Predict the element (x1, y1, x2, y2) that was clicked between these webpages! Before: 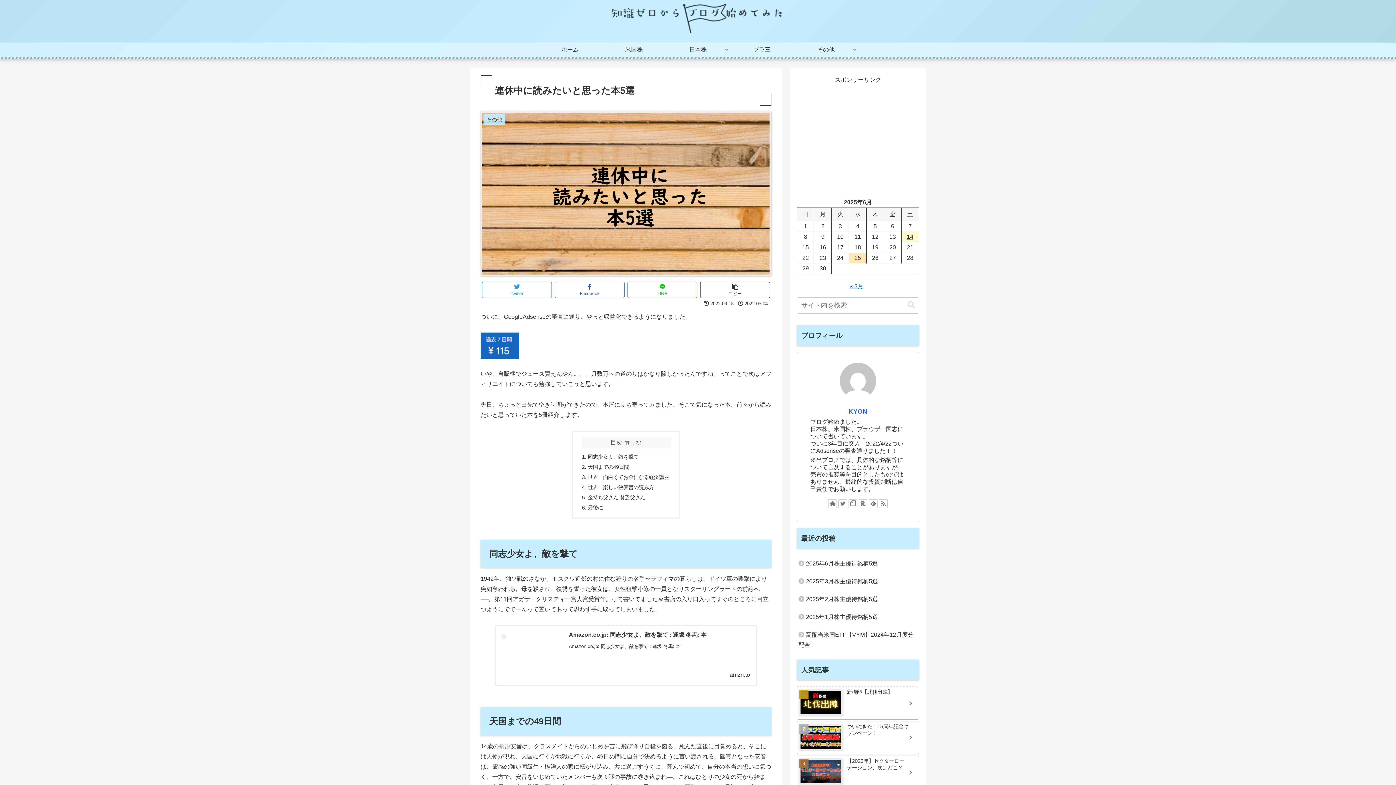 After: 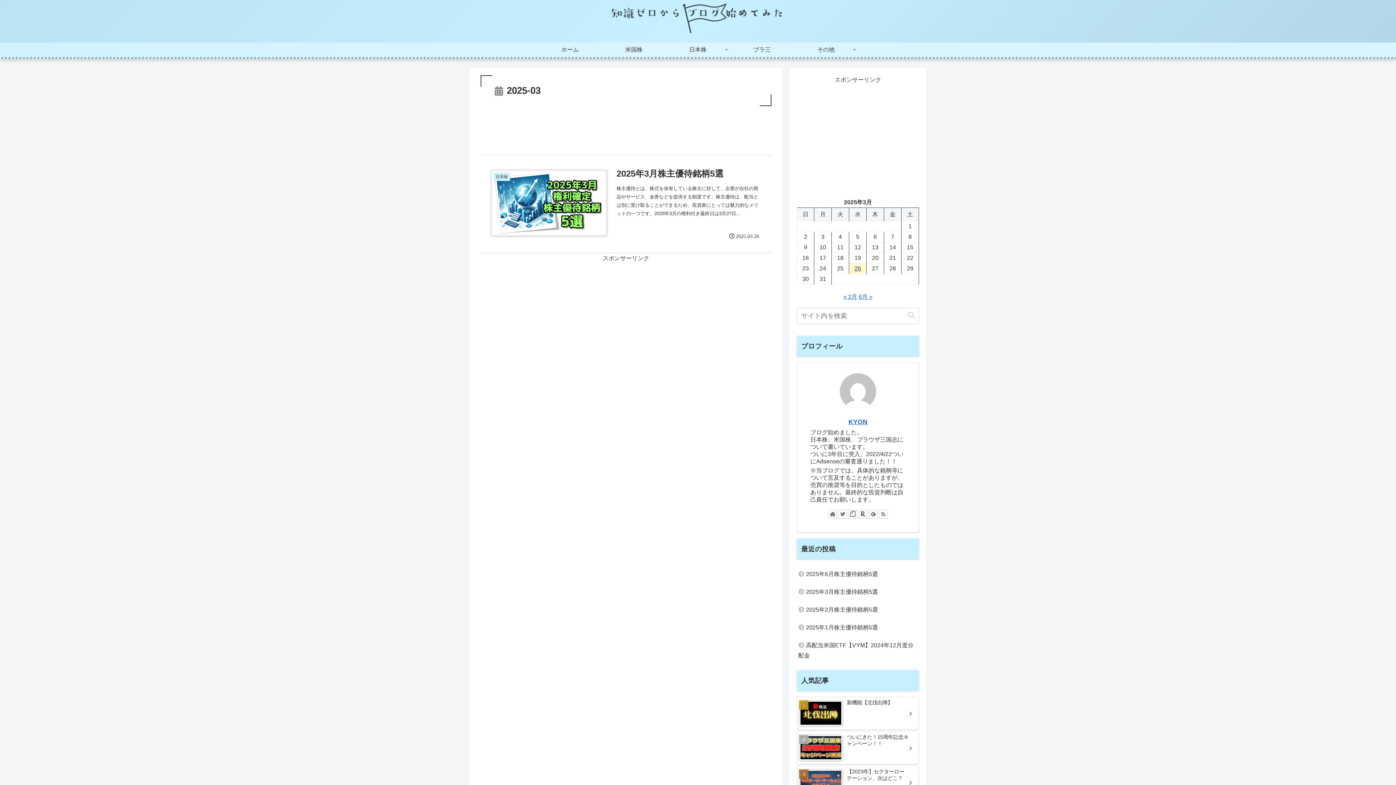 Action: bbox: (849, 283, 863, 289) label: « 3月